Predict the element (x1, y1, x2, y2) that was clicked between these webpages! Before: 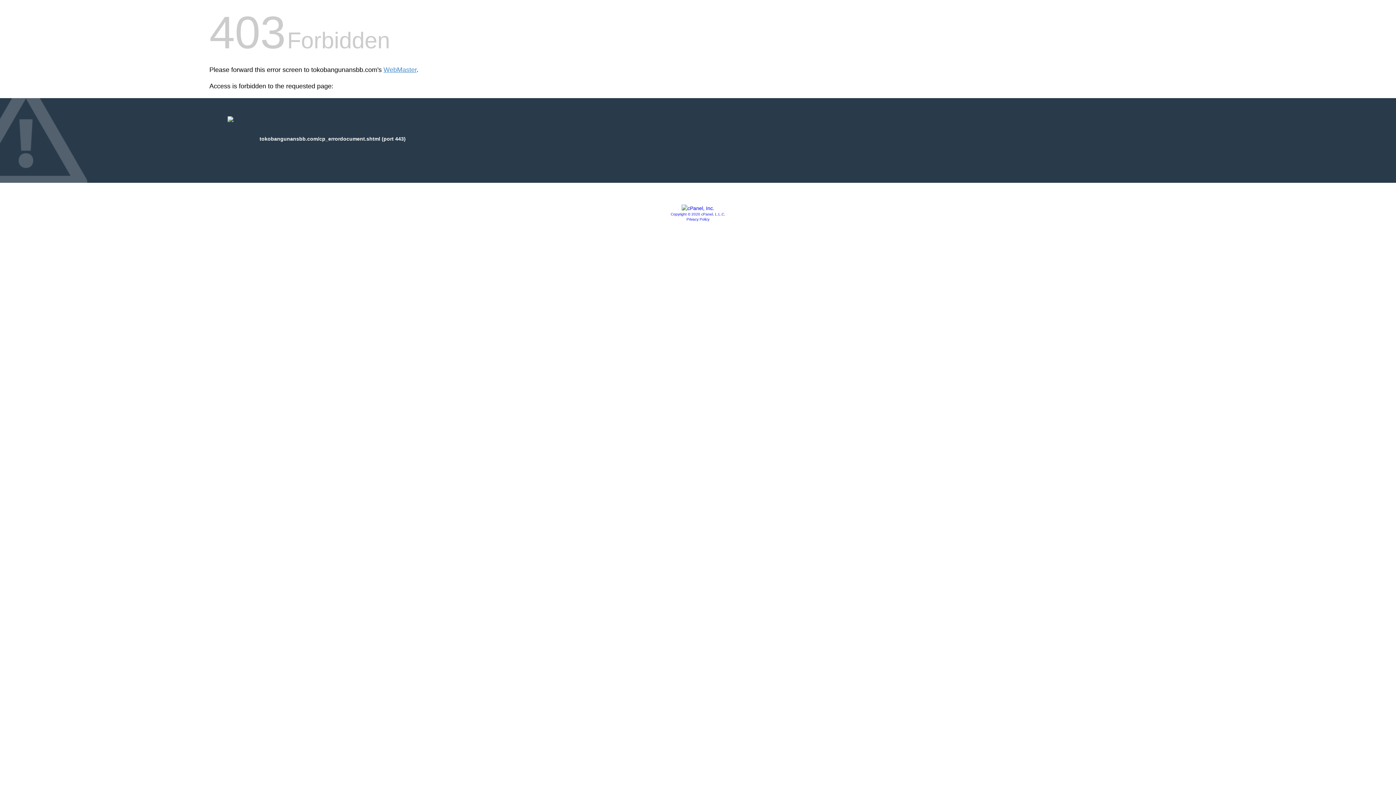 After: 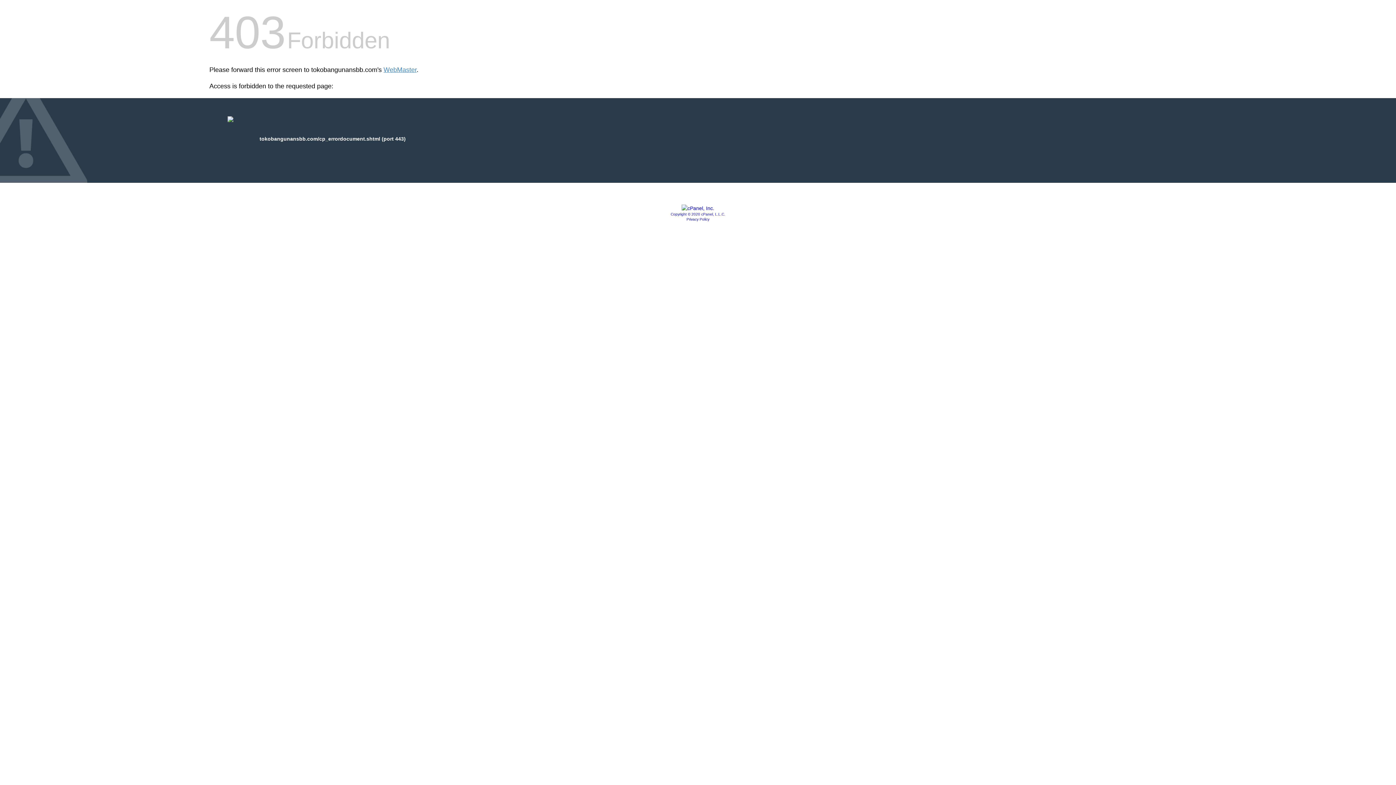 Action: bbox: (686, 217, 709, 221) label: Privacy Policy